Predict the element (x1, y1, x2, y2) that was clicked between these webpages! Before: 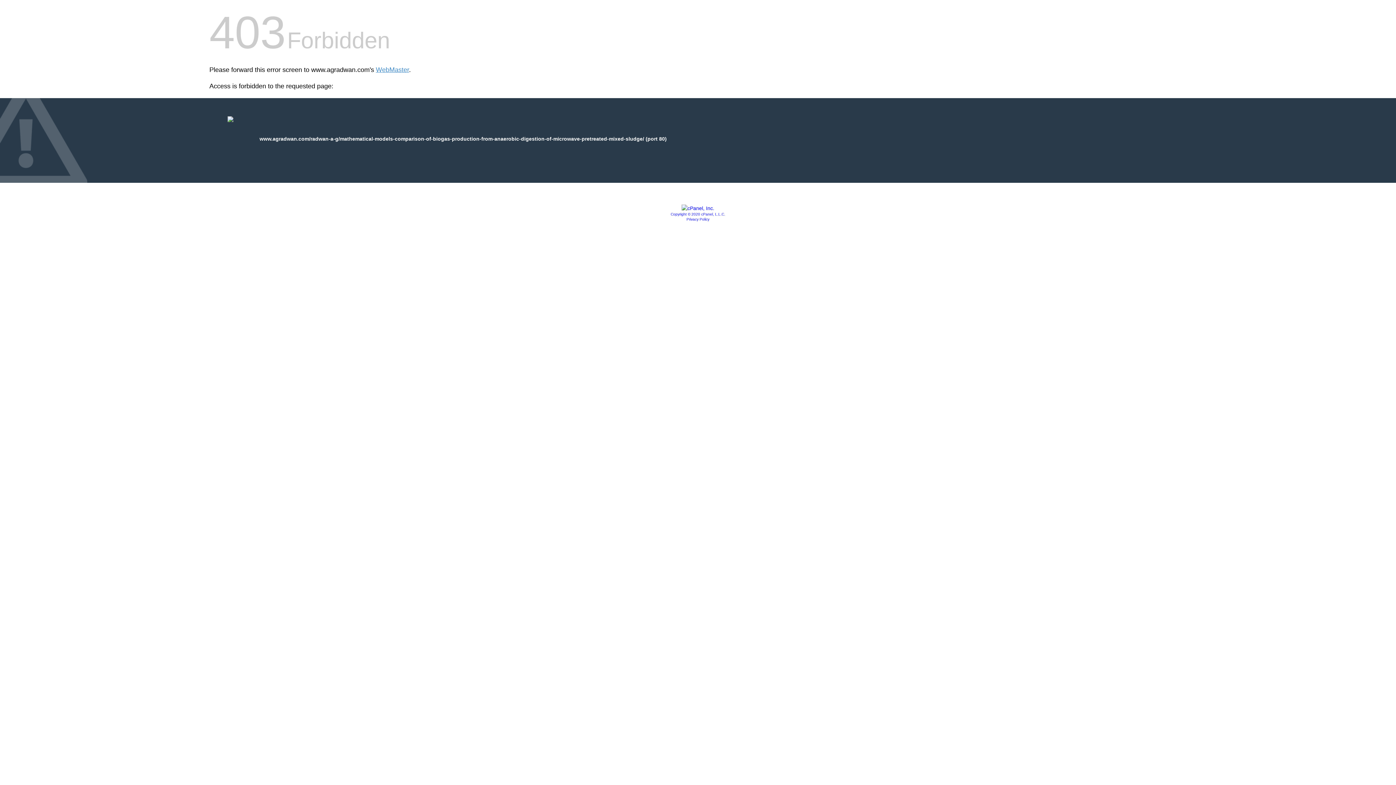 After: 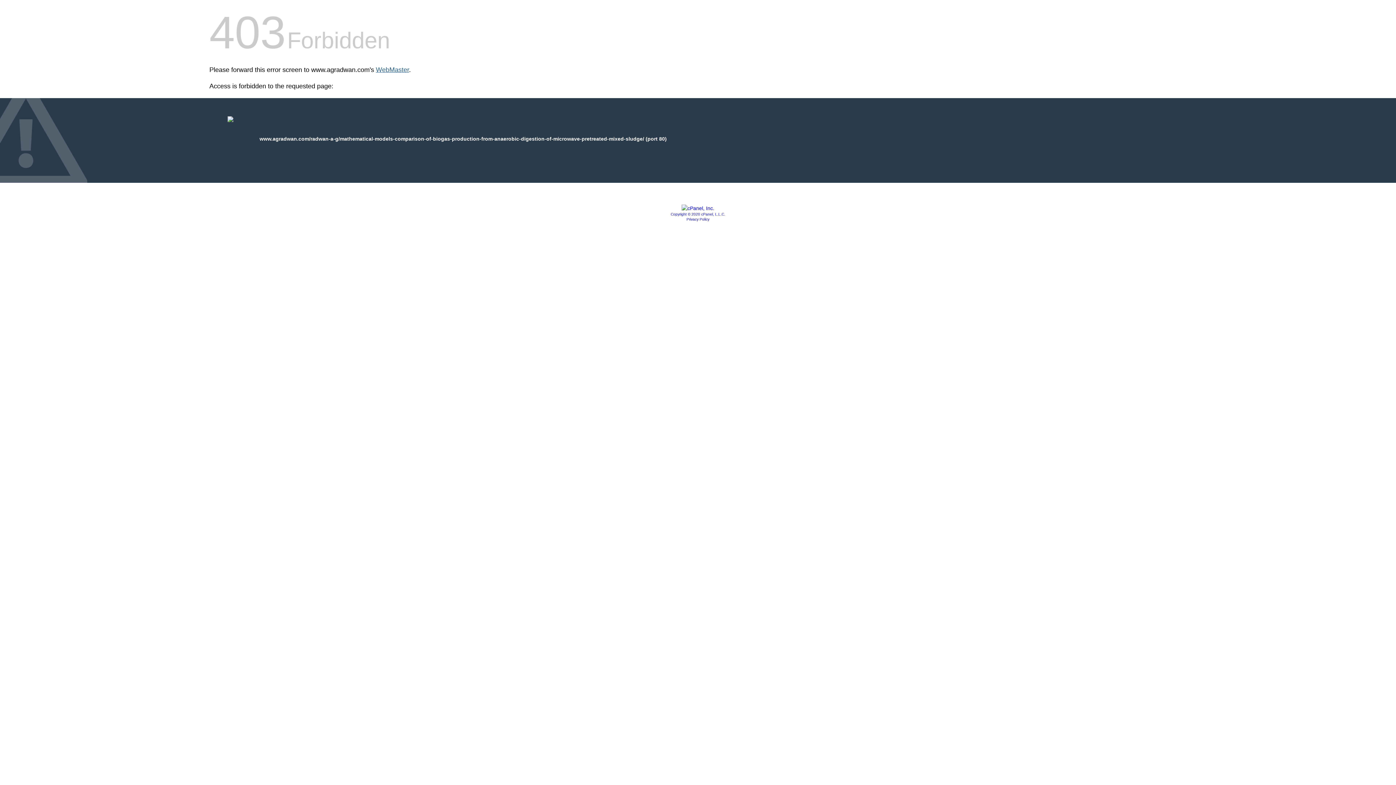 Action: label: WebMaster bbox: (376, 66, 409, 73)